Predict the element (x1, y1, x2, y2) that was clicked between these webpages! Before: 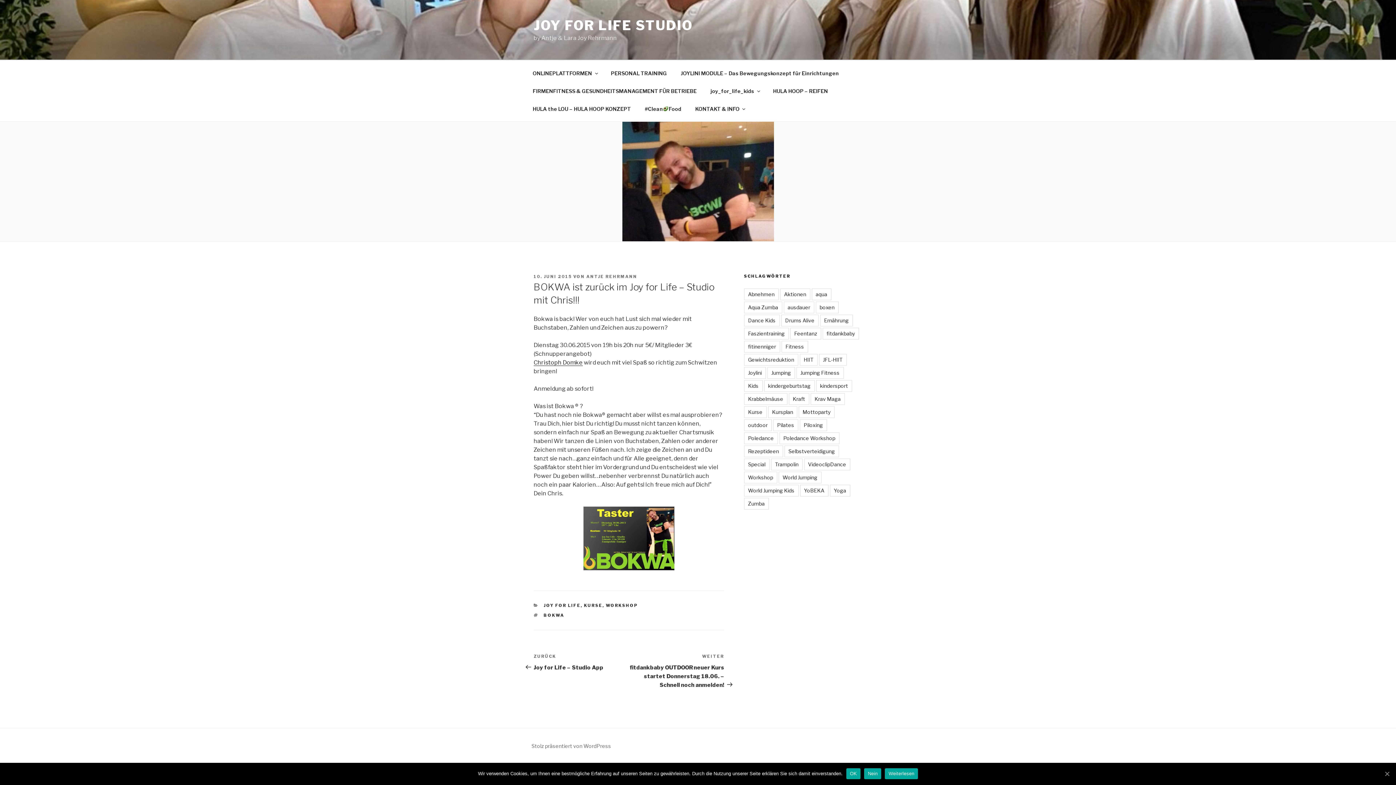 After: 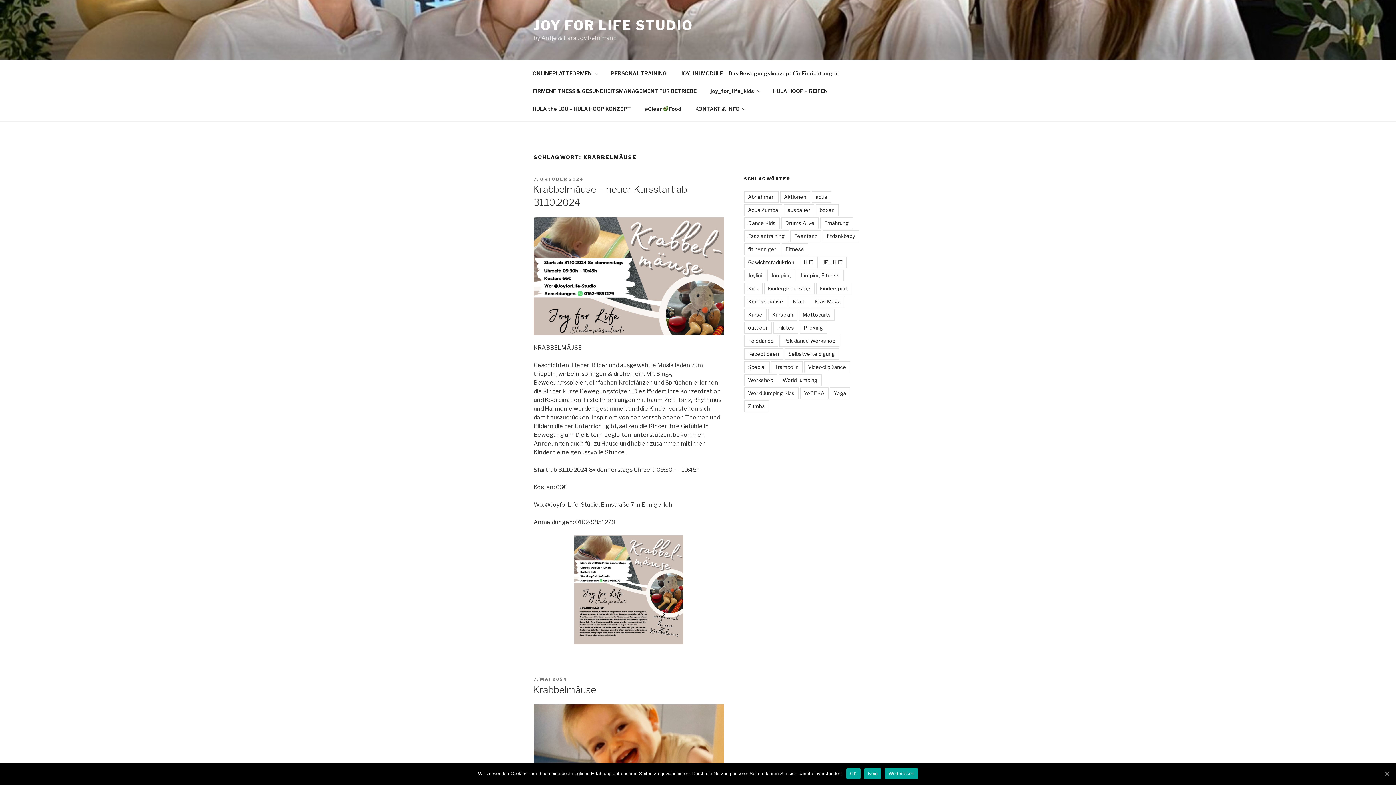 Action: label: Krabbelmäuse bbox: (744, 393, 787, 405)